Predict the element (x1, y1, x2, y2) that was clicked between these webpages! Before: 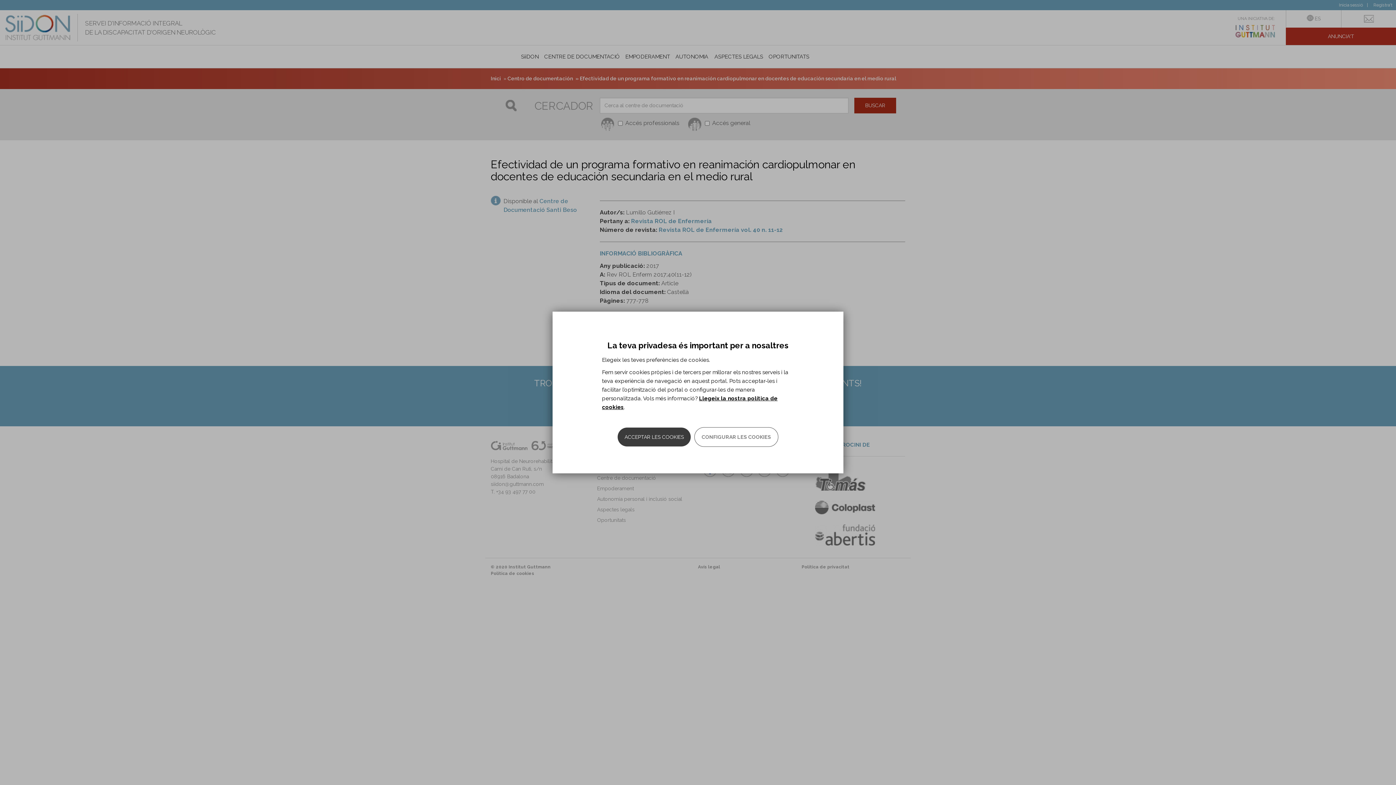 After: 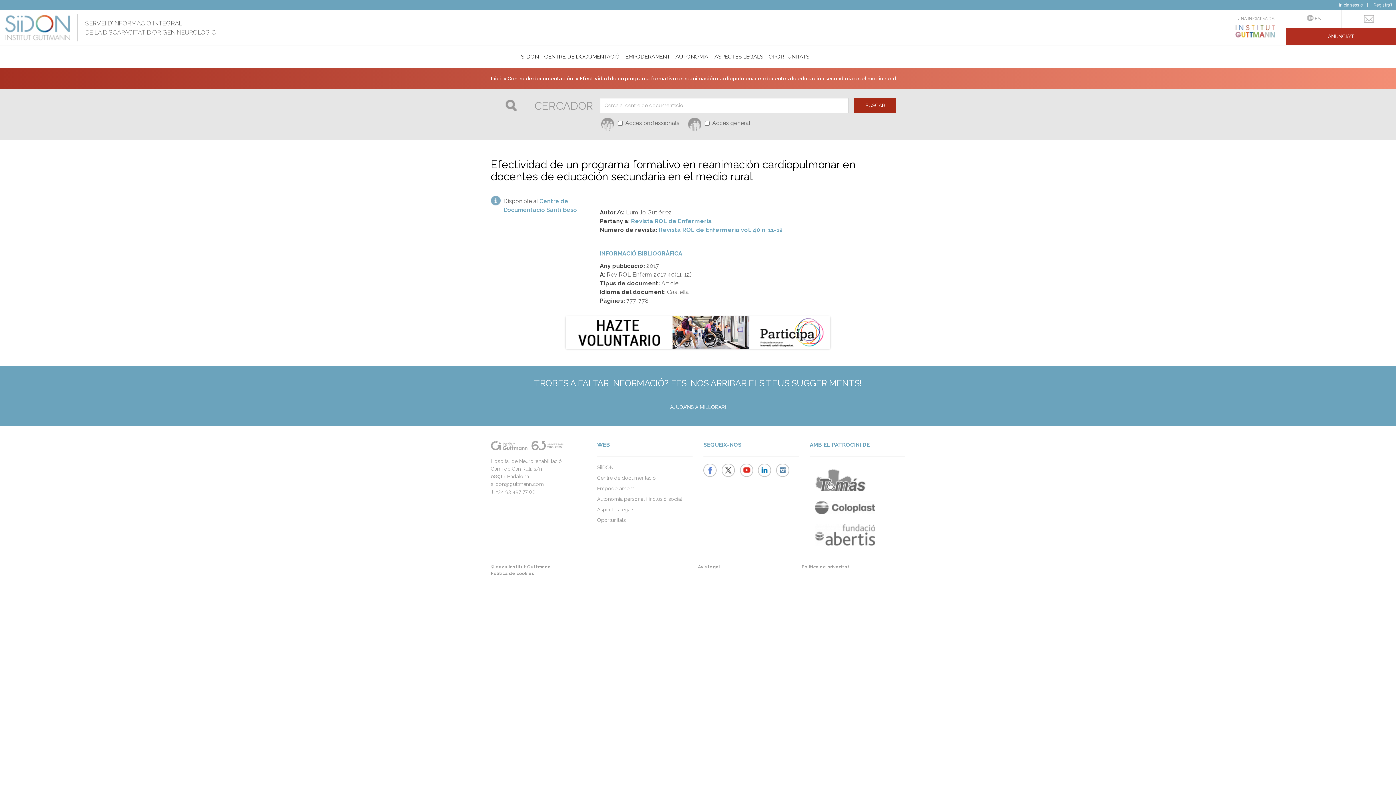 Action: label: ACCEPTAR LES COOKIES bbox: (617, 427, 690, 446)